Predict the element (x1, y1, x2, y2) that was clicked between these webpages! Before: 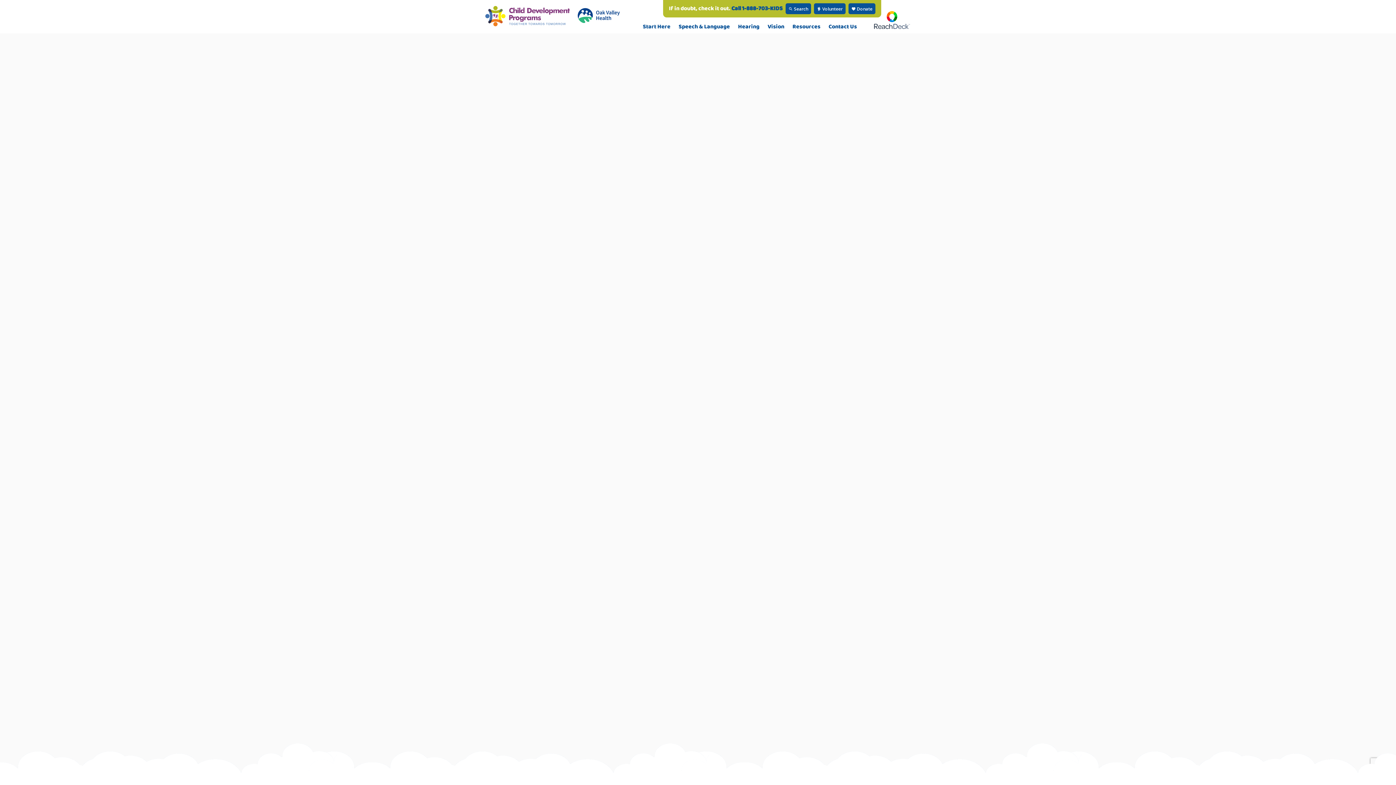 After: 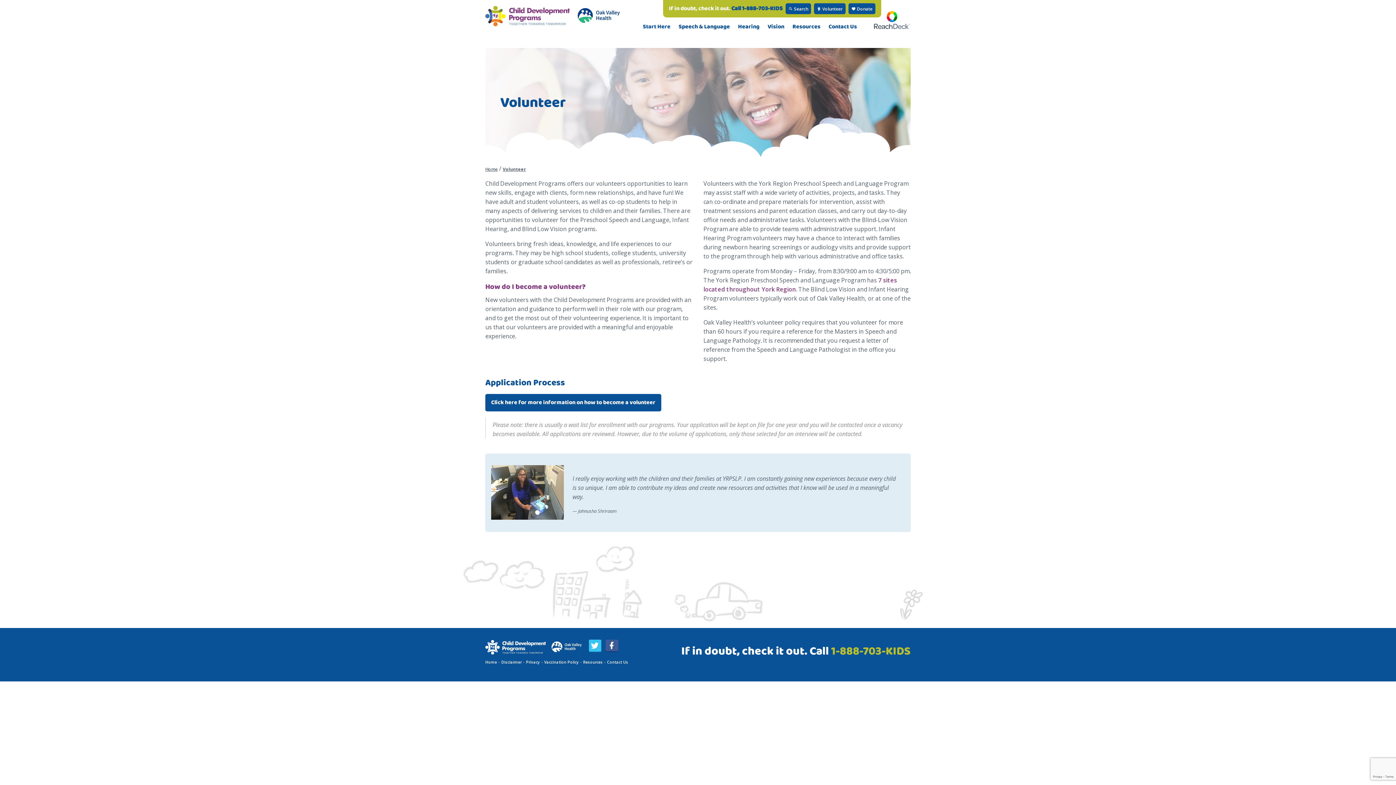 Action: label:  Volunteer bbox: (814, 3, 845, 14)